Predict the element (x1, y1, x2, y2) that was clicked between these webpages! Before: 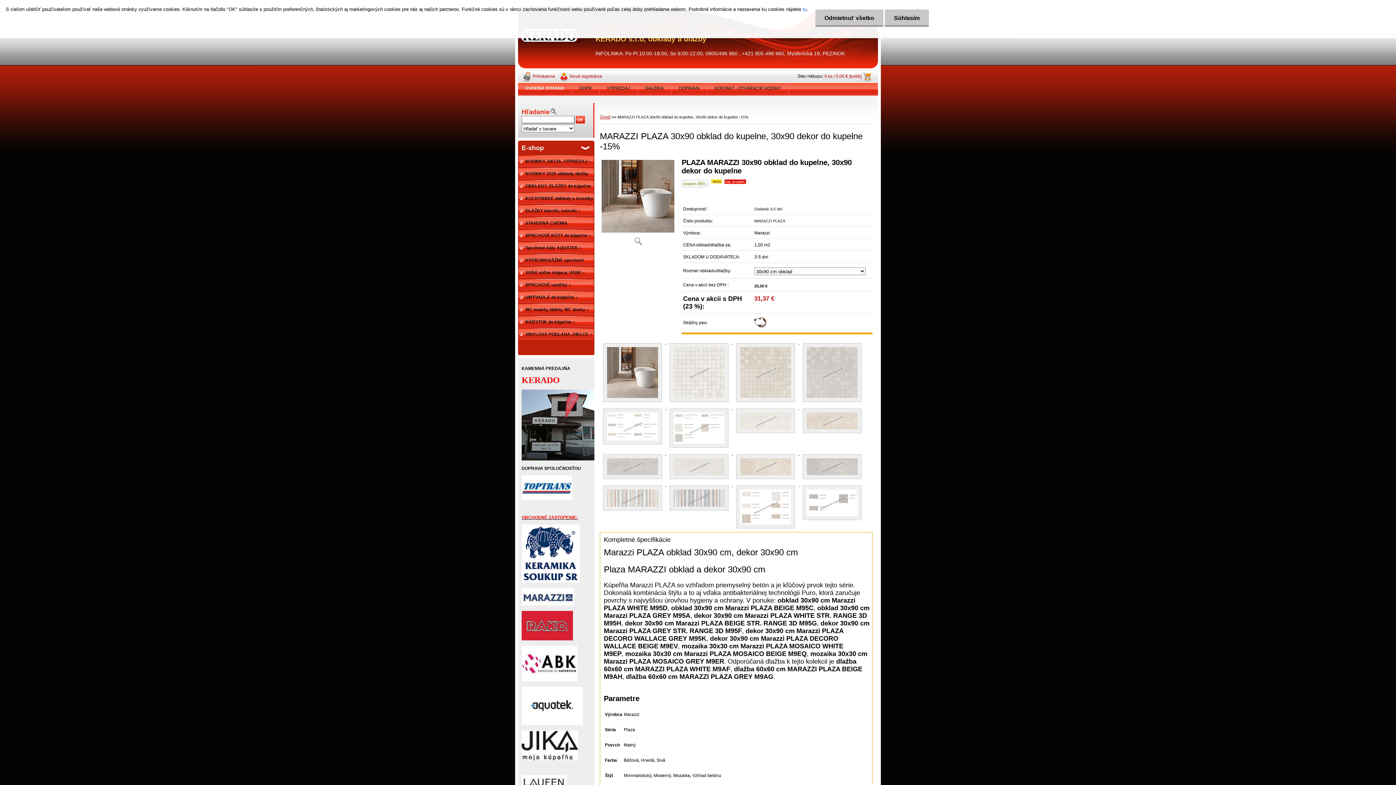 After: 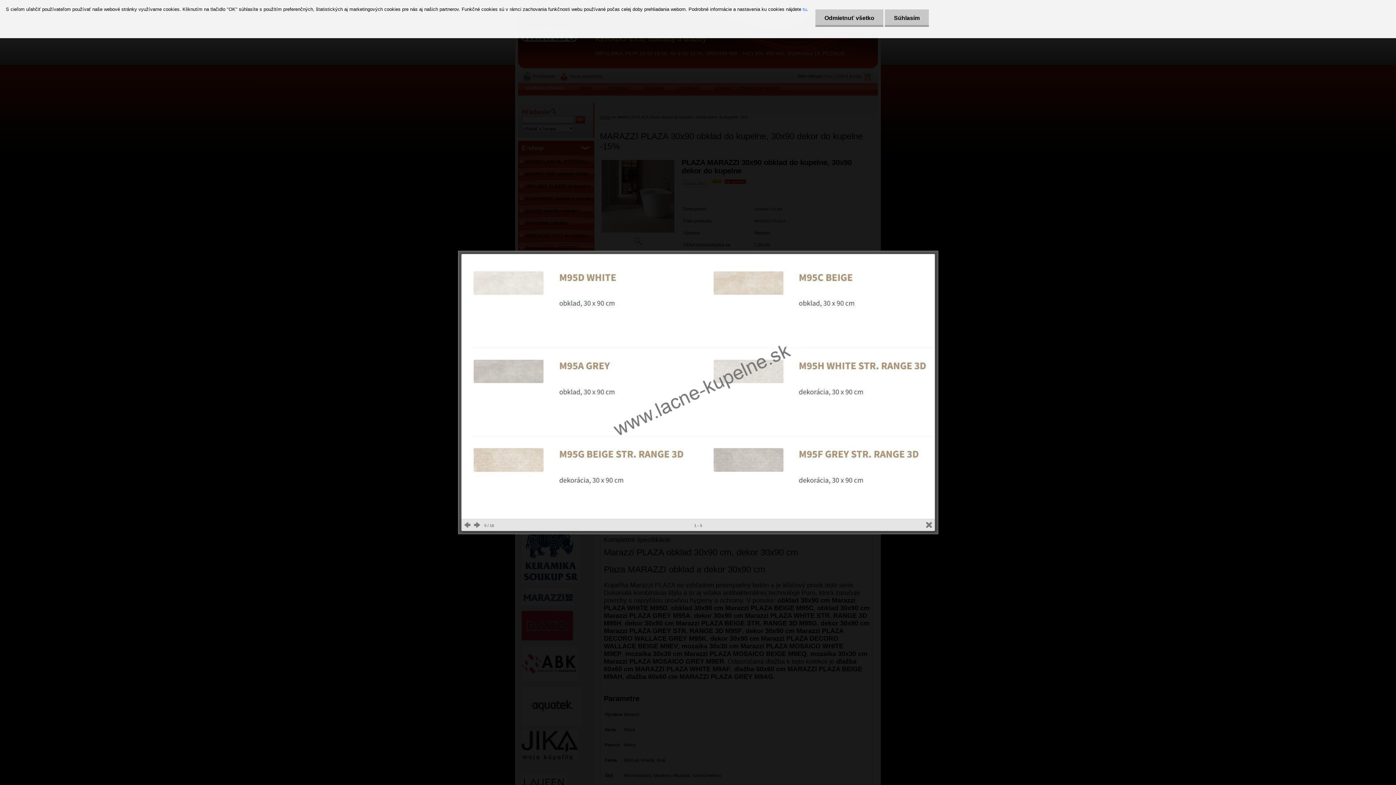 Action: bbox: (600, 405, 666, 410) label: MARAZZI PLAZA 30x90 obklad do kupelne, 30x90 dekor do kupelne -15%